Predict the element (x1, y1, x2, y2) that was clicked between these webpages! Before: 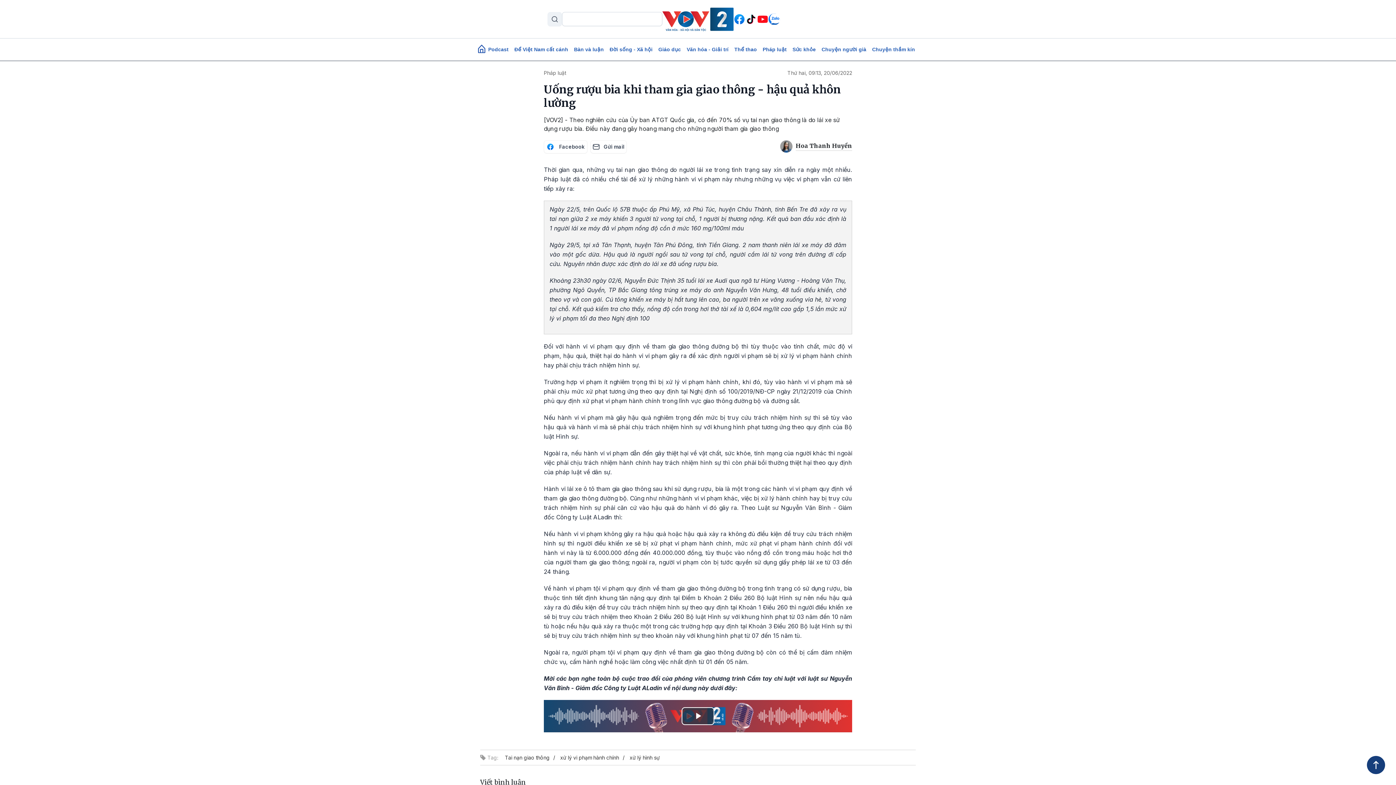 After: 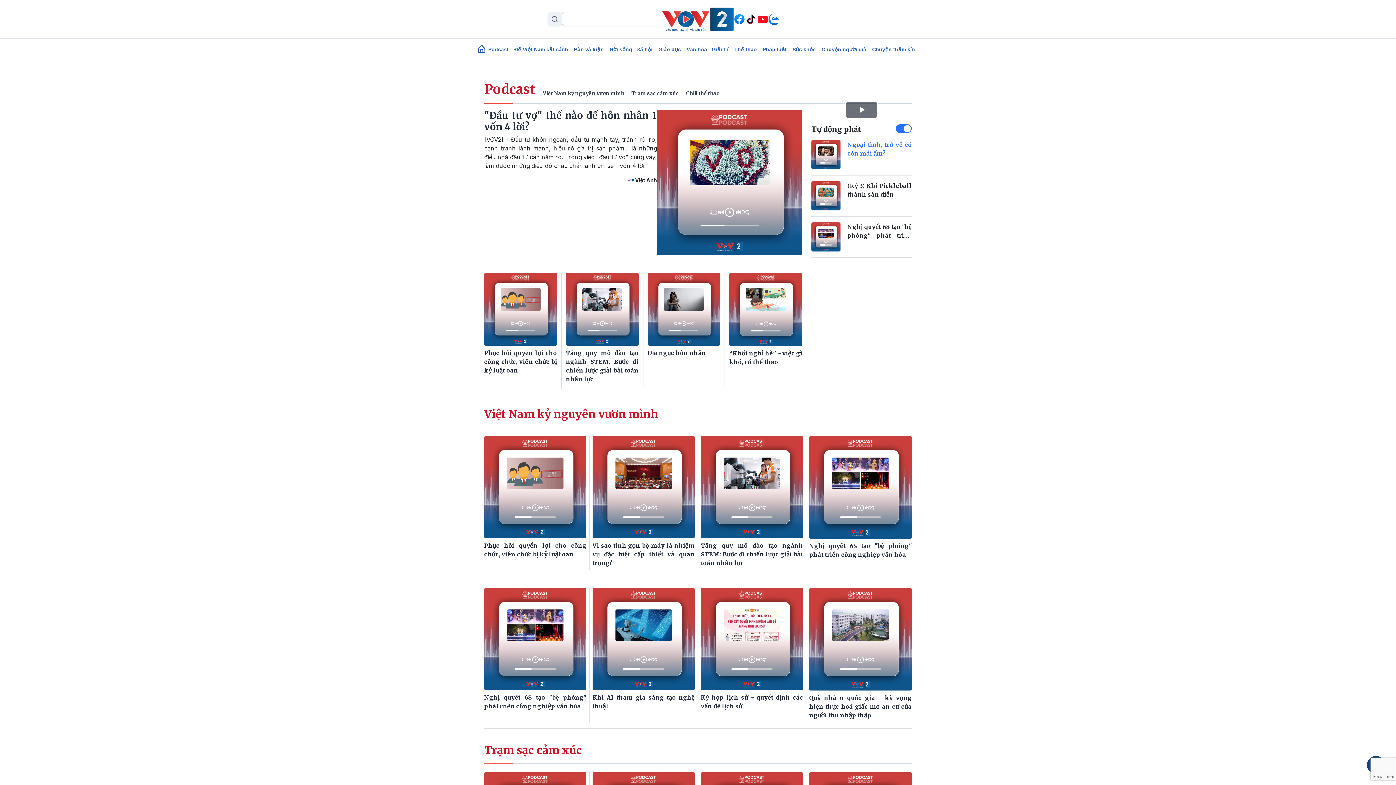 Action: label: Podcast bbox: (485, 42, 511, 56)